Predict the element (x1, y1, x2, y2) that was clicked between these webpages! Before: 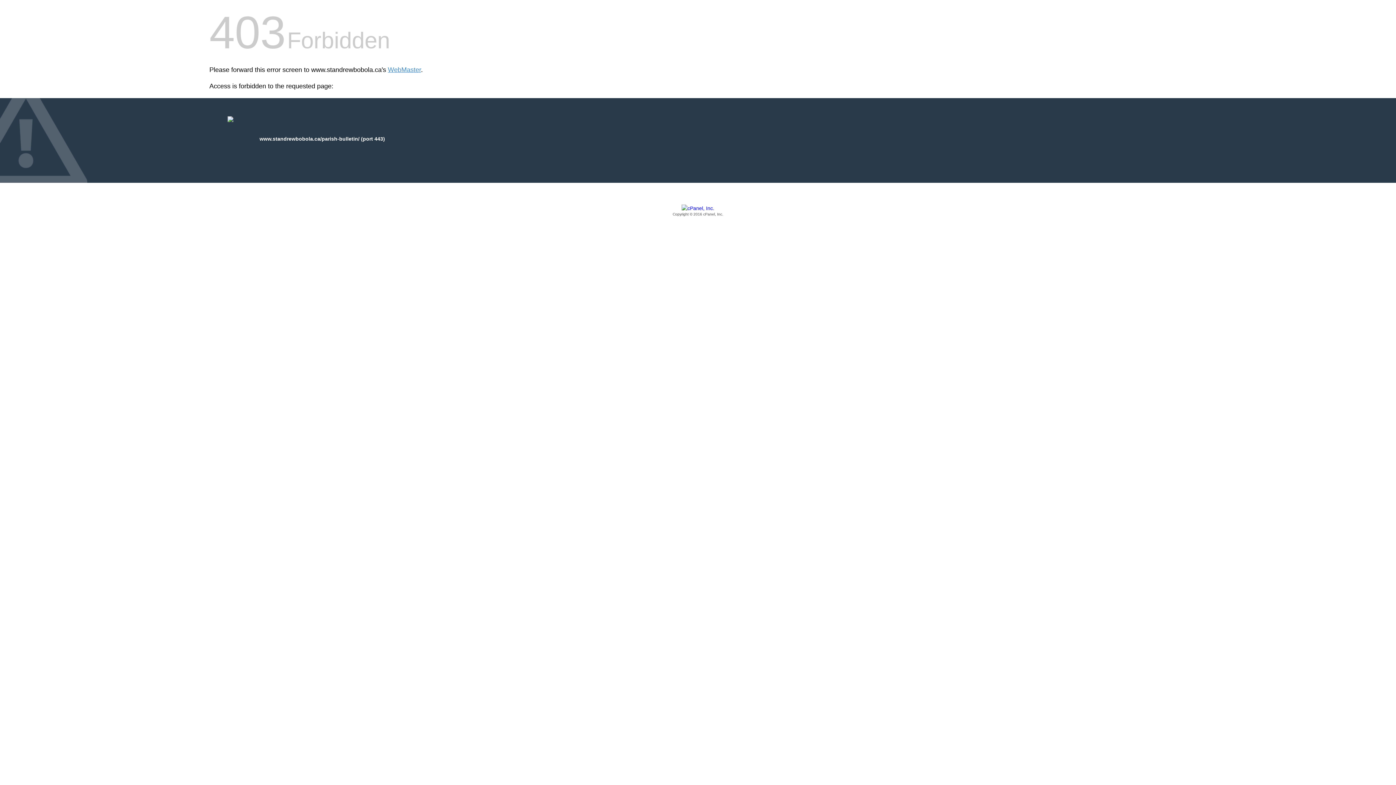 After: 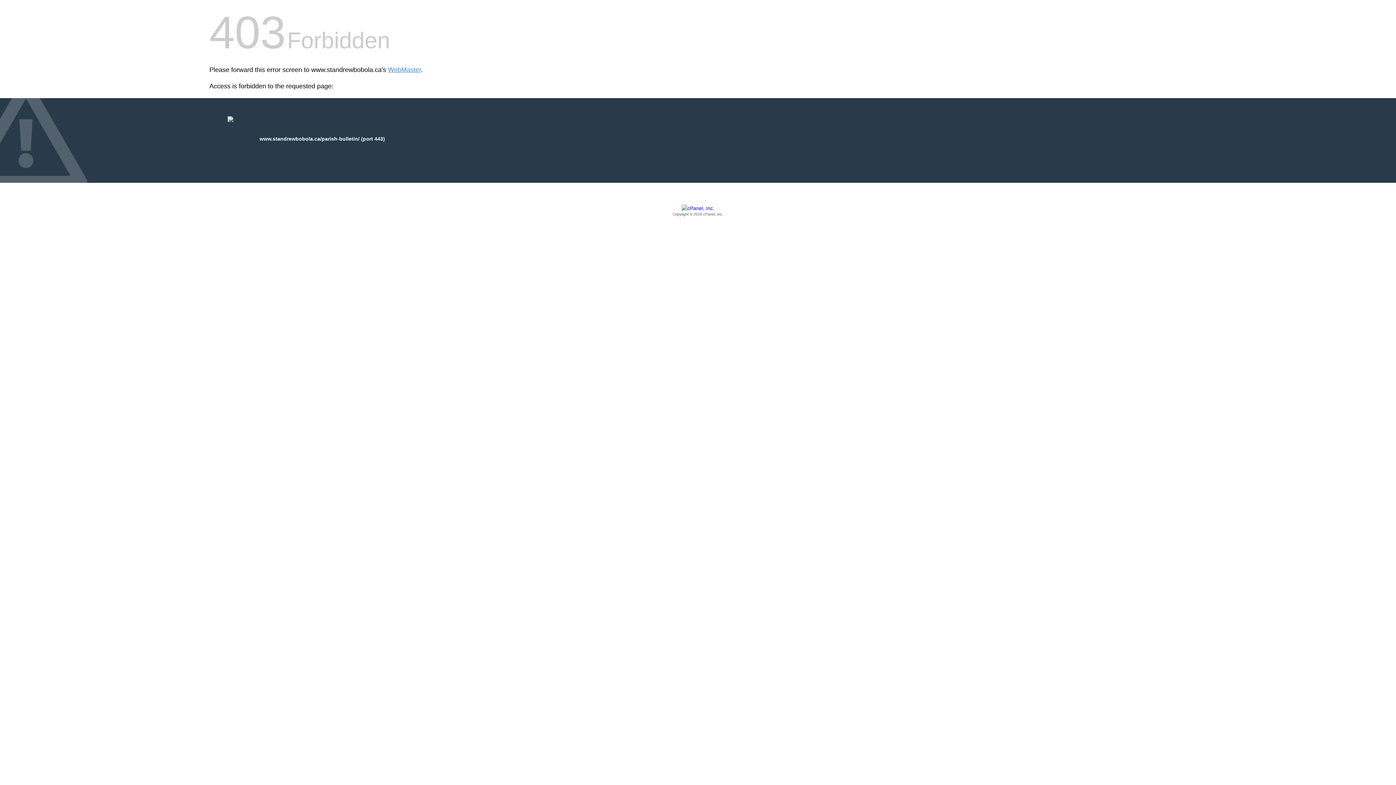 Action: bbox: (209, 205, 1186, 217) label: Copyright © 2016 cPanel, Inc.